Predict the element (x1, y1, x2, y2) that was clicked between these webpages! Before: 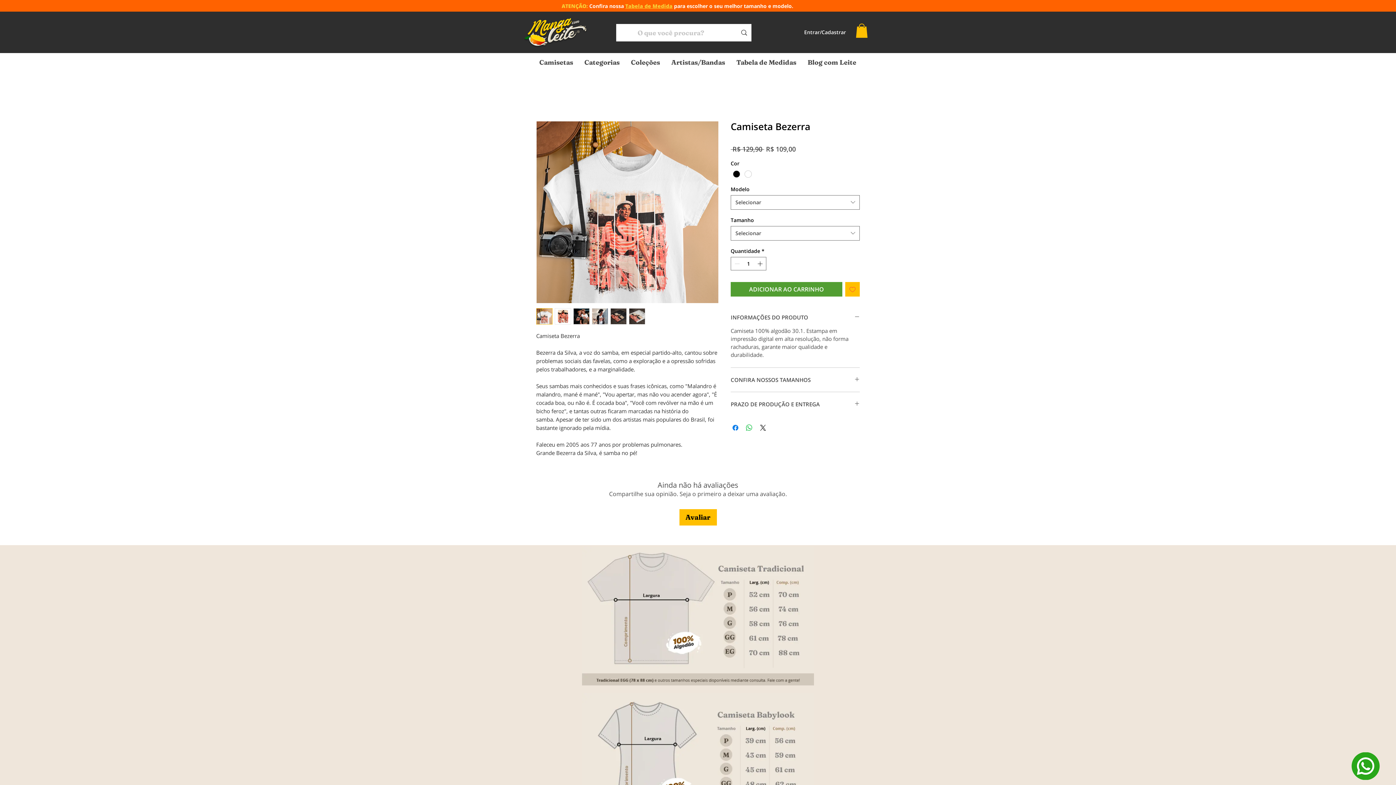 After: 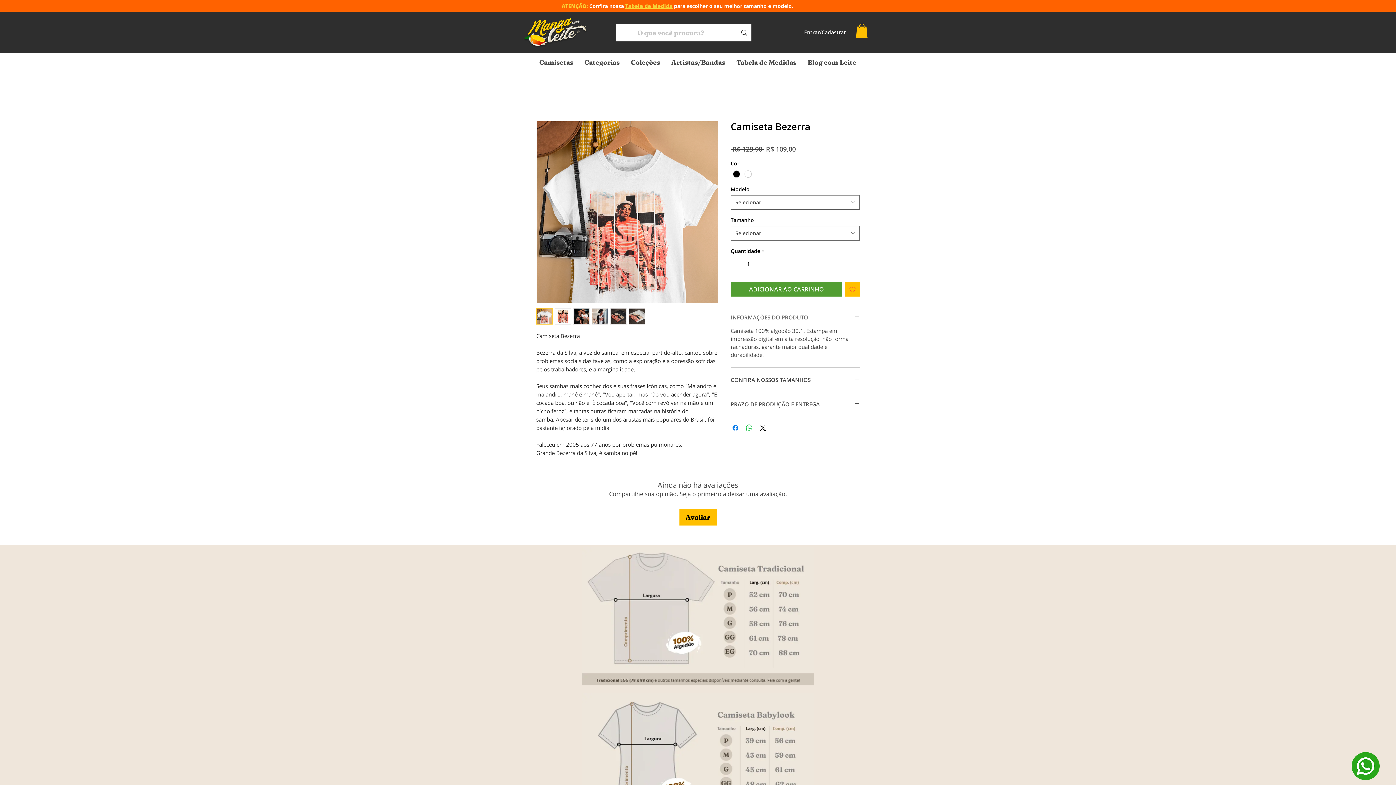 Action: label: INFORMAÇÕES DO PRODUTO bbox: (730, 314, 860, 320)